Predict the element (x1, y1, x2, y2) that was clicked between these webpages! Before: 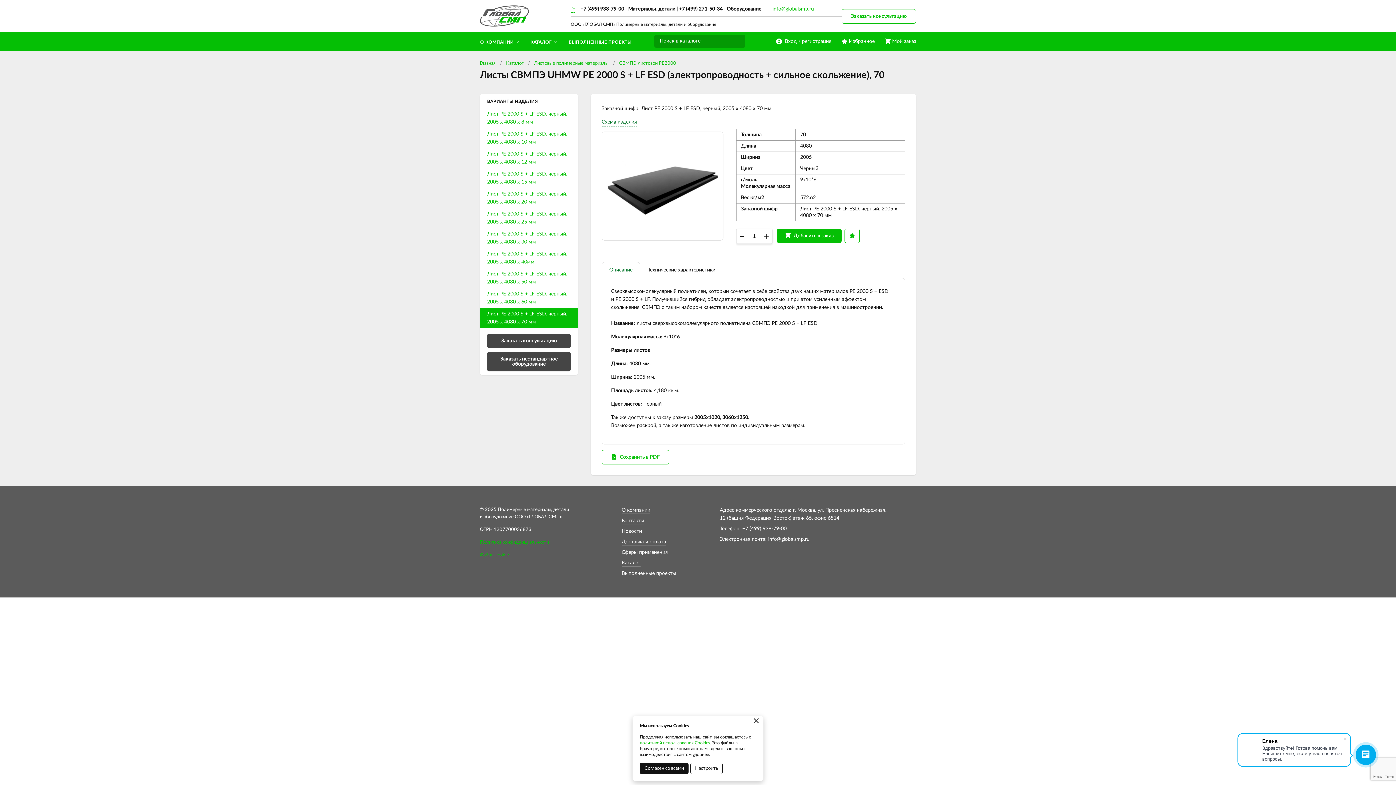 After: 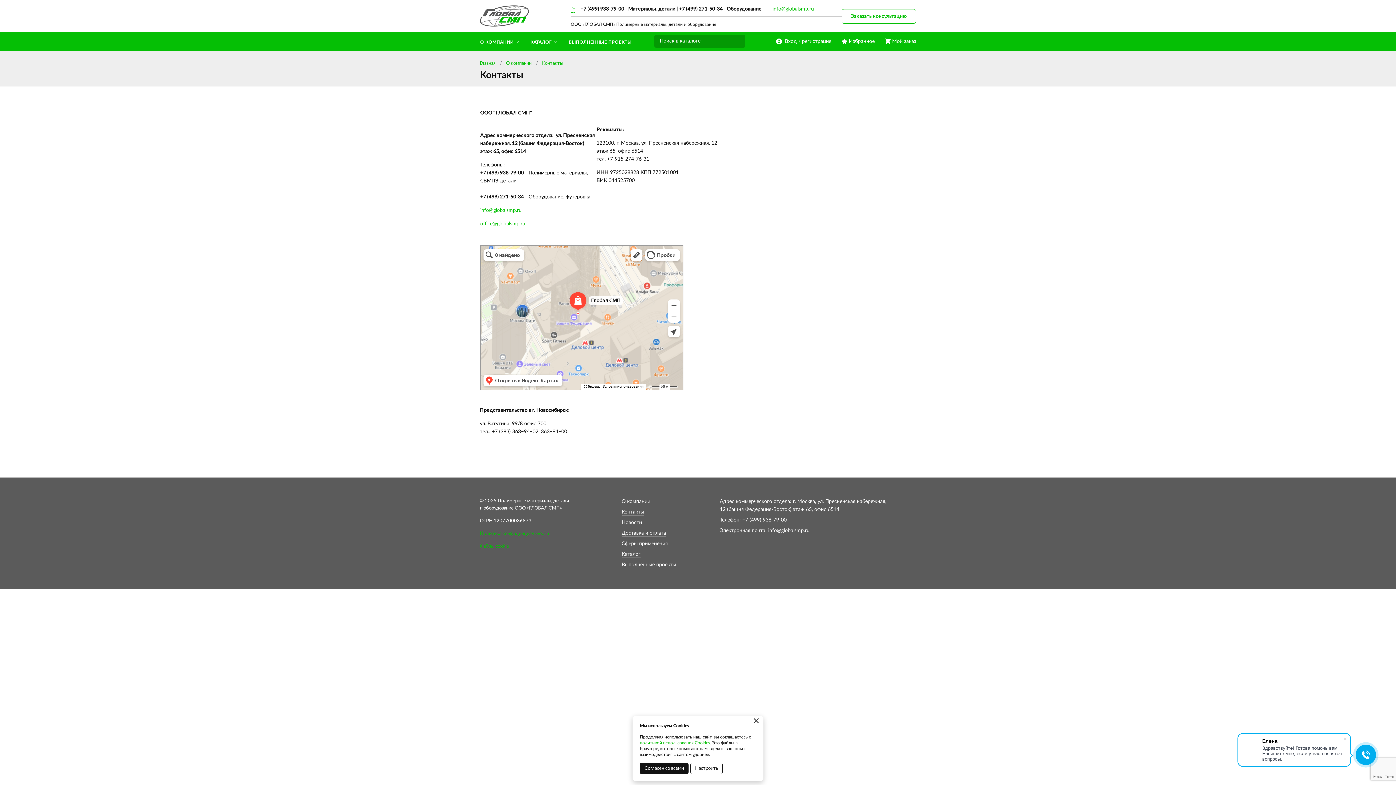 Action: bbox: (621, 518, 644, 524) label: Контакты